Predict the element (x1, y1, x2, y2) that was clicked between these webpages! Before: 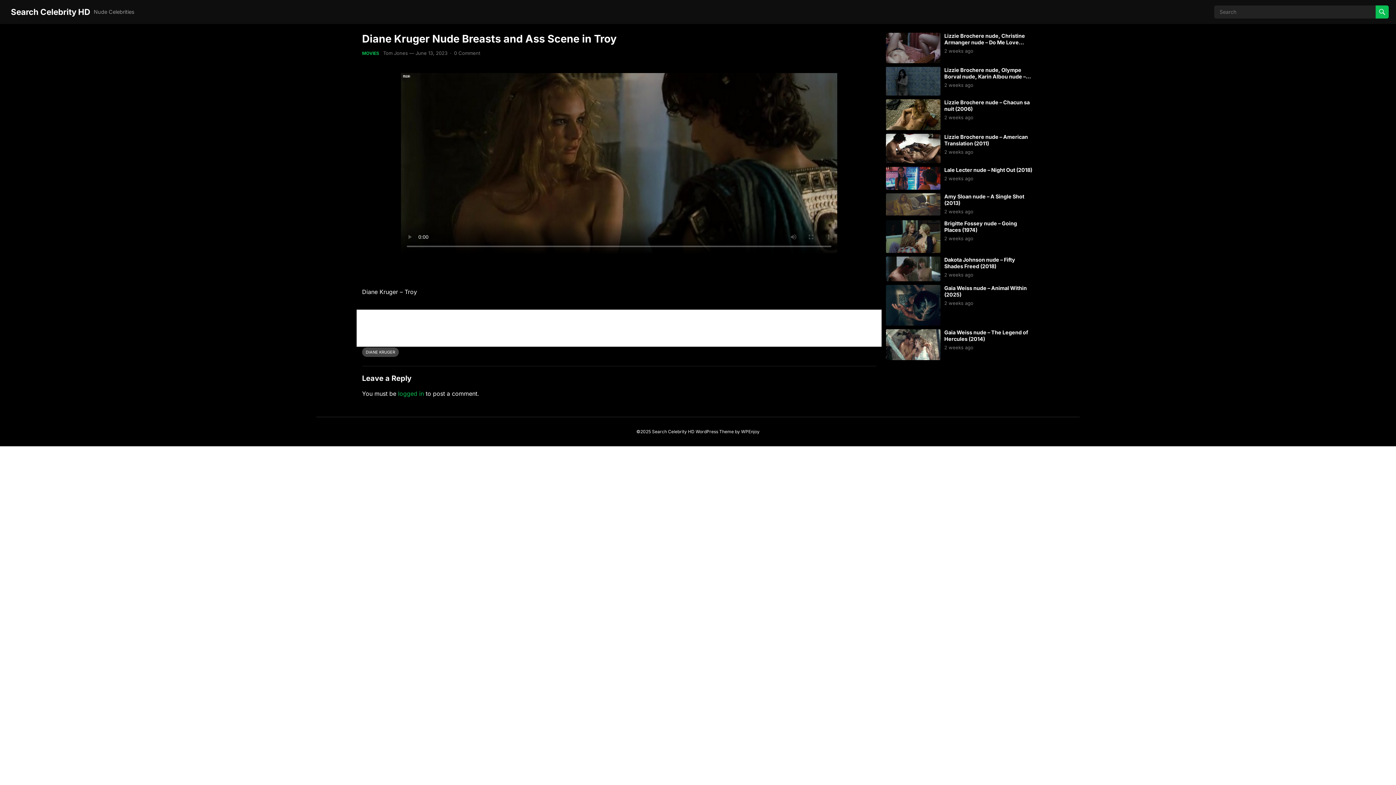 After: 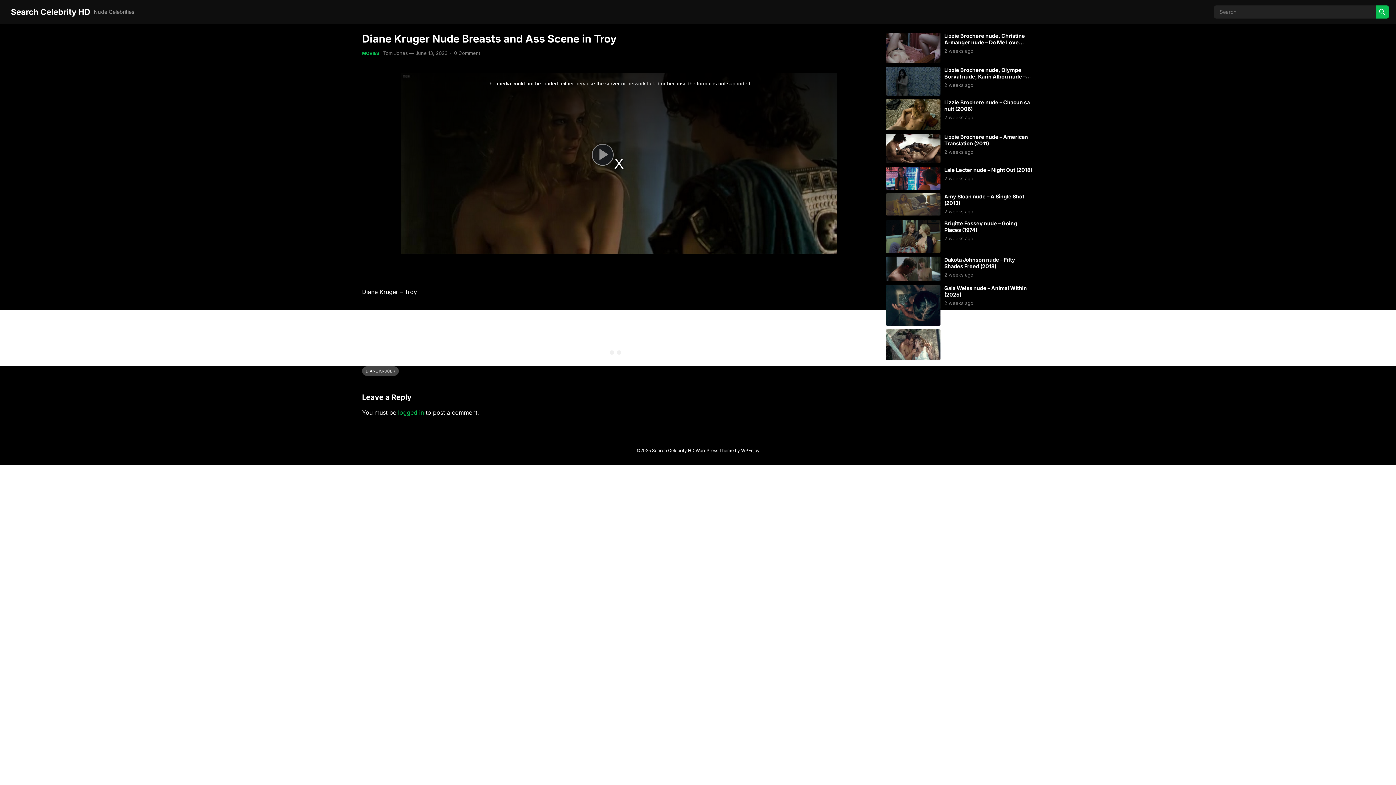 Action: bbox: (741, 429, 759, 434) label: WPEnjoy